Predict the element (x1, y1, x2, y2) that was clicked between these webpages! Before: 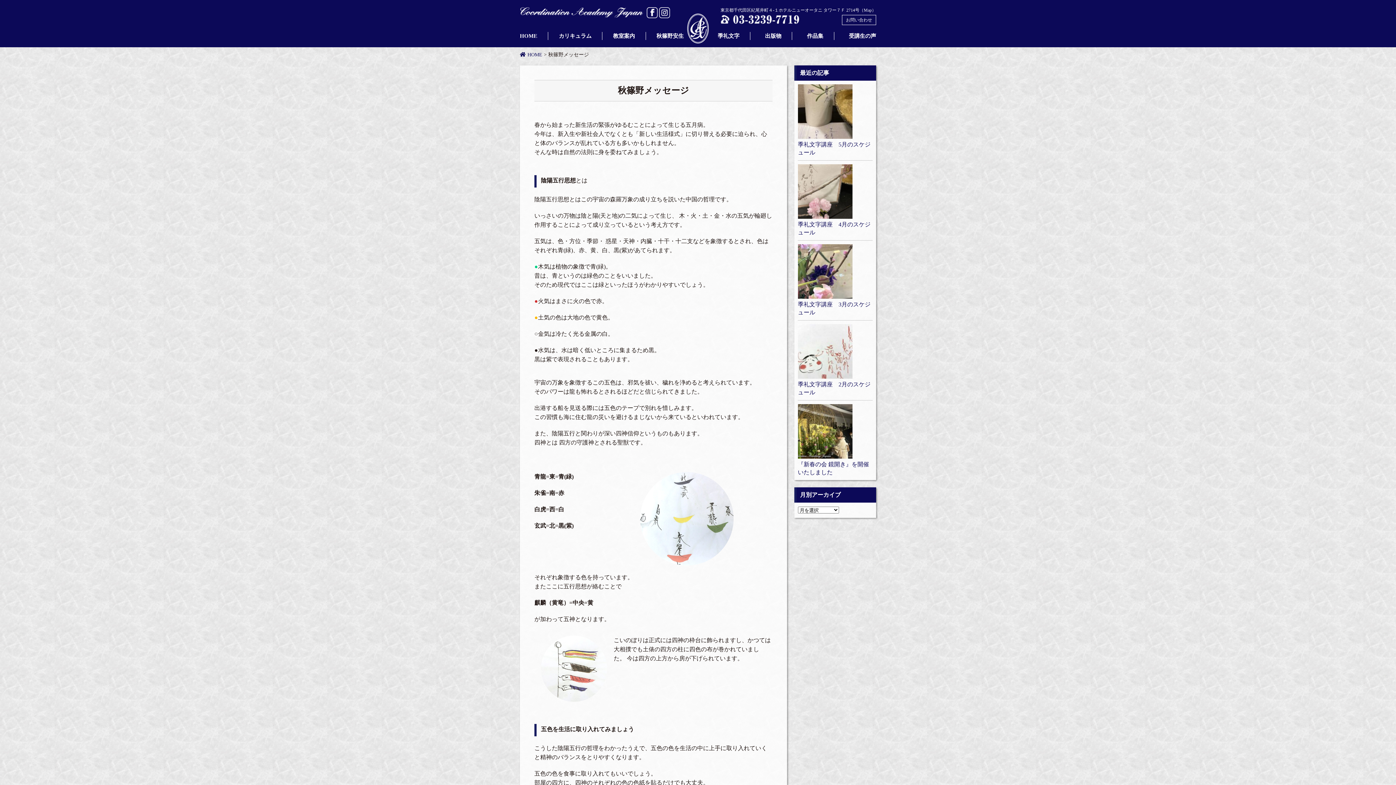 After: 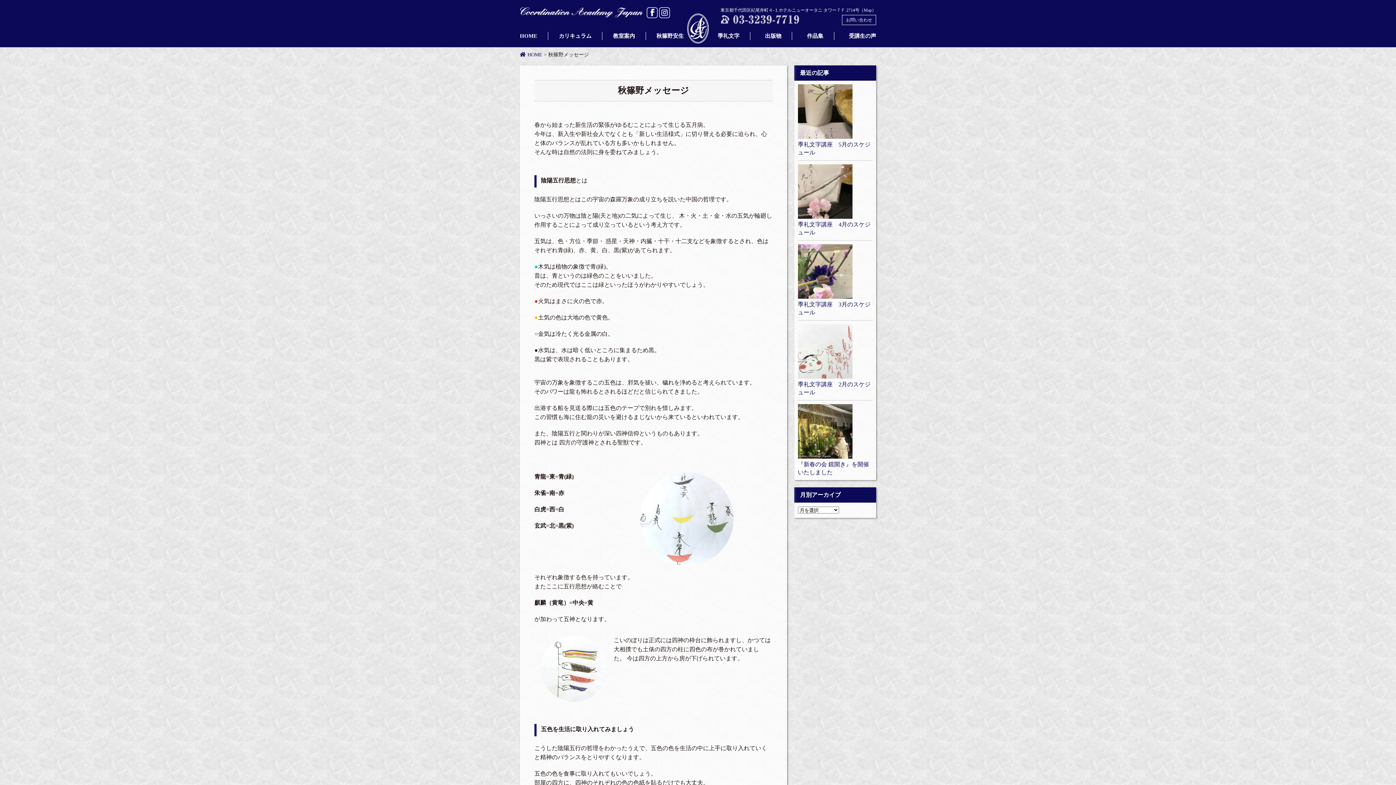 Action: bbox: (720, 15, 799, 21)